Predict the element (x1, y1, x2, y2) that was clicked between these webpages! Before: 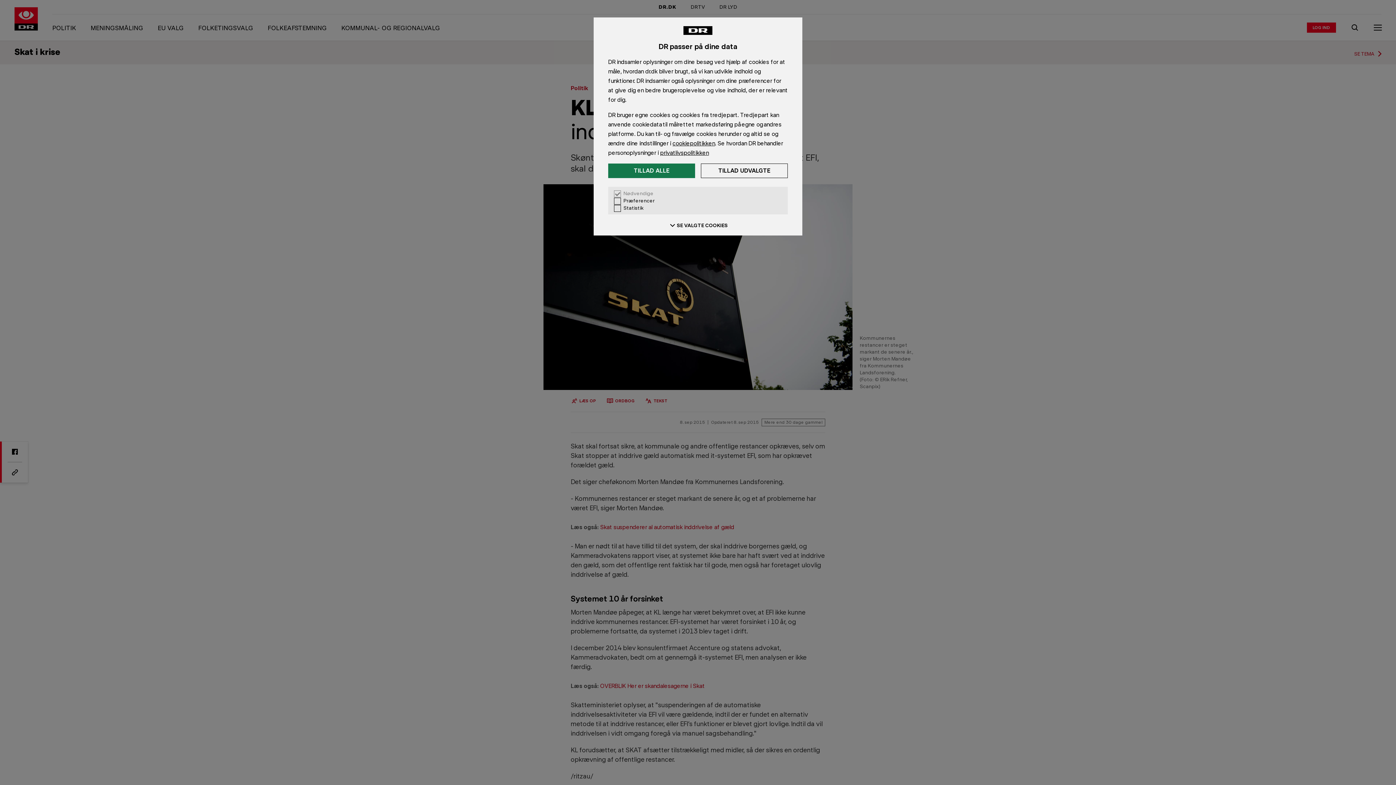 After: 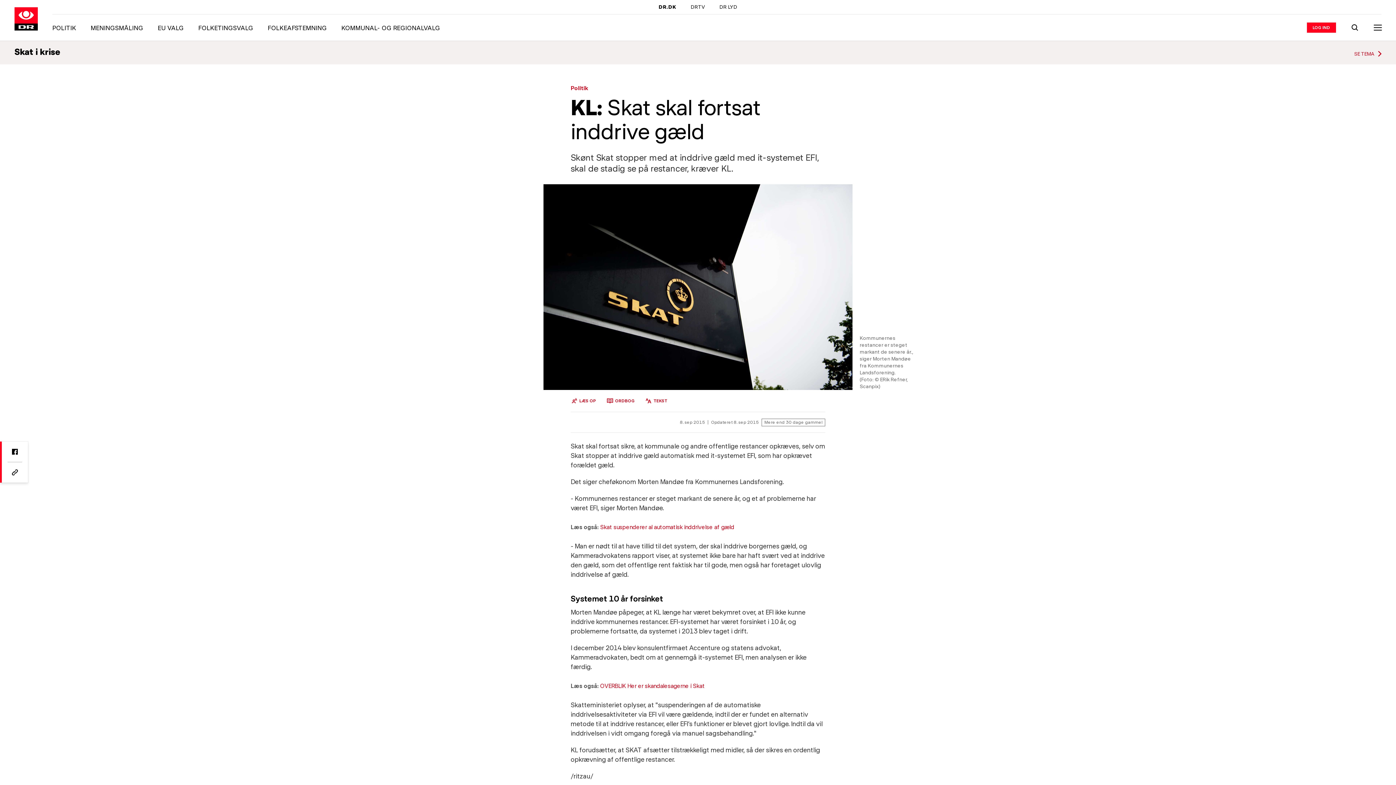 Action: bbox: (608, 163, 695, 178) label: Tillad alle